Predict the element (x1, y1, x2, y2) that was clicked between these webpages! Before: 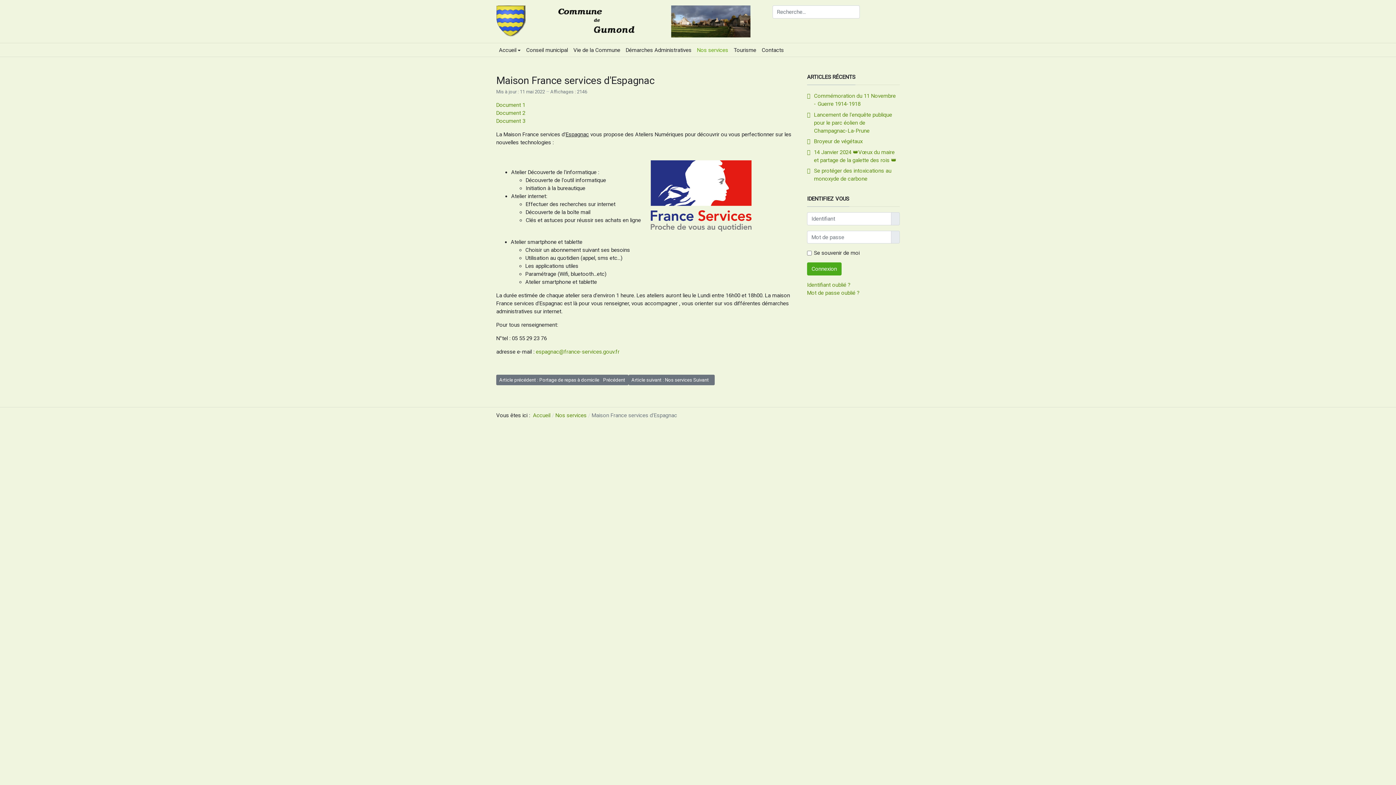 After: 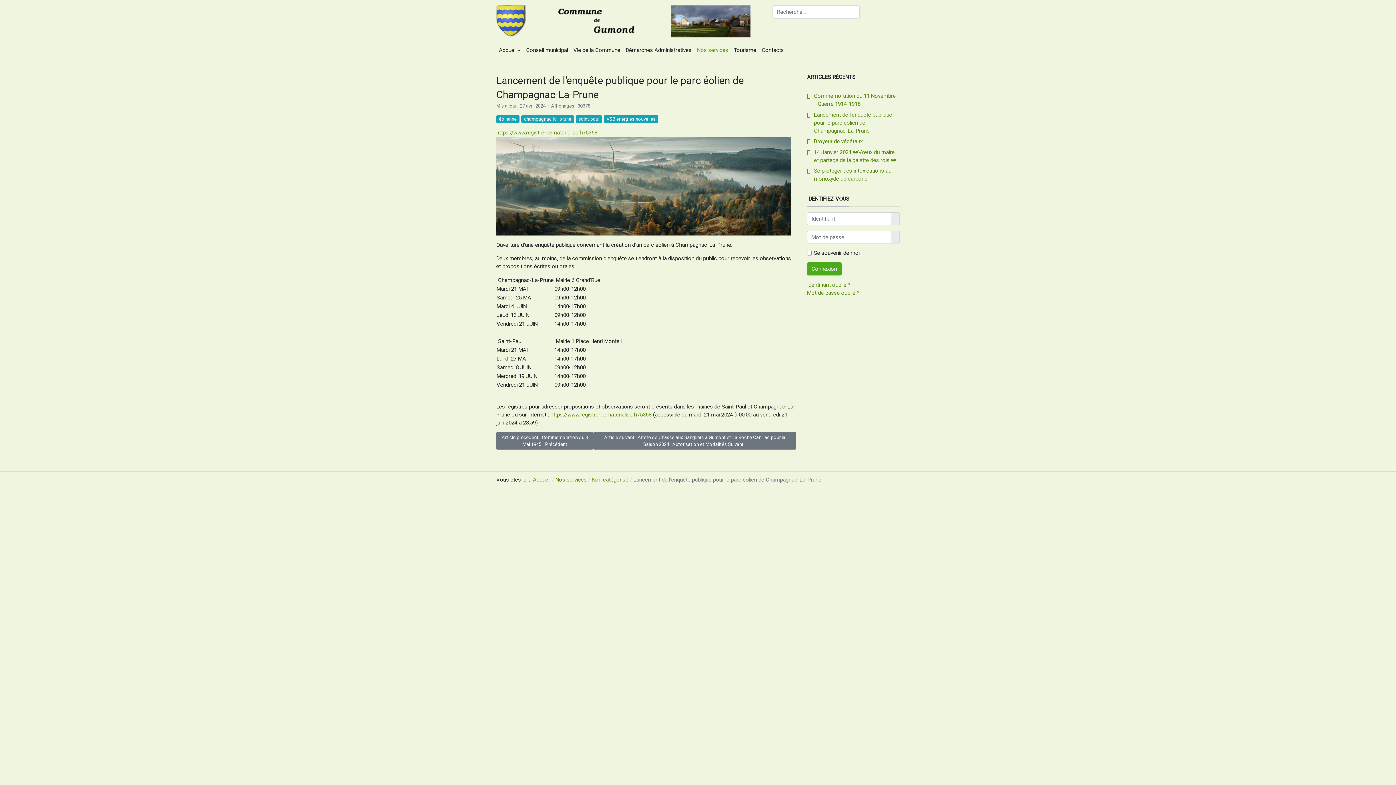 Action: bbox: (807, 109, 900, 136) label: Lancement de l'enquête publique pour le parc éolien de Champagnac-La-Prune